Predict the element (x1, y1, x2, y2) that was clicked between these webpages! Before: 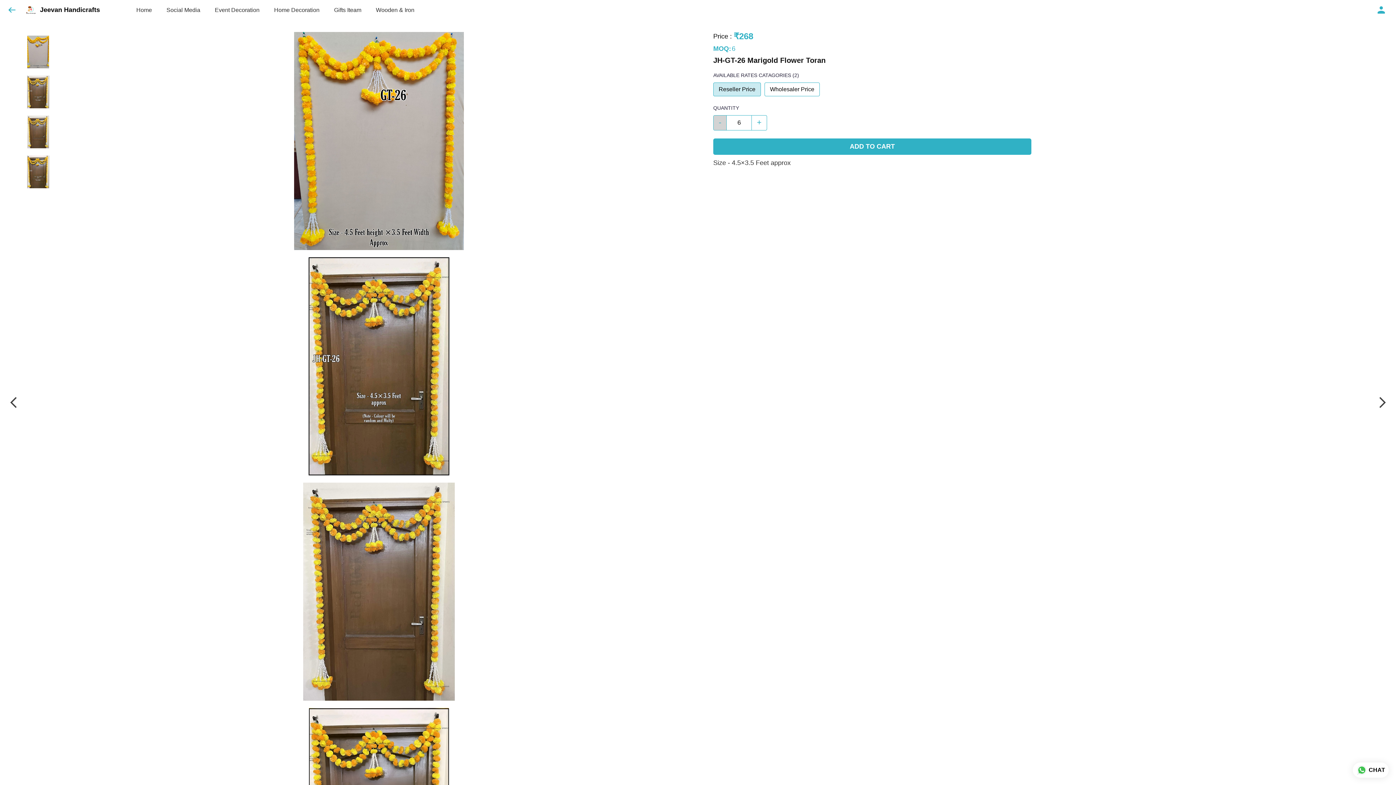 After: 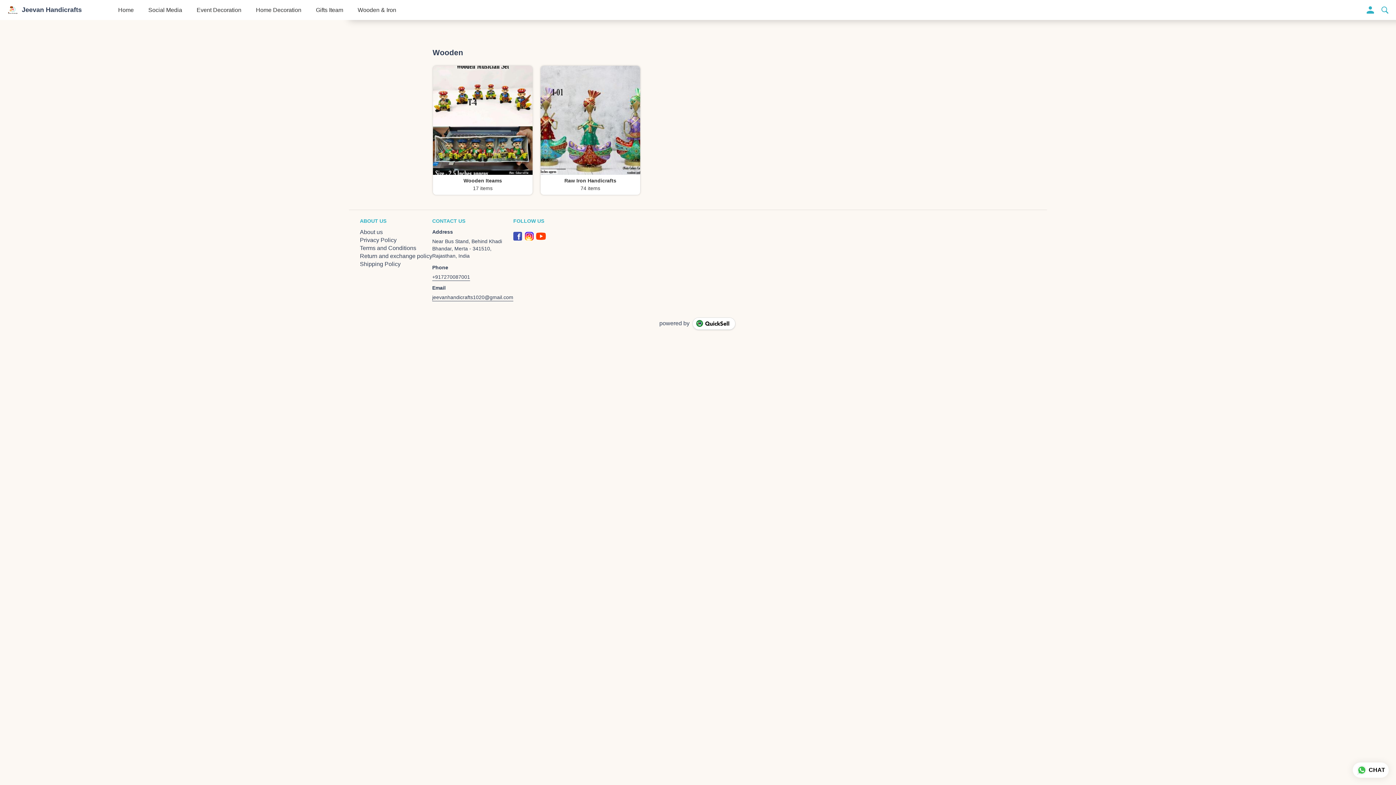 Action: bbox: (376, 0, 414, 20) label: Wooden & Iron